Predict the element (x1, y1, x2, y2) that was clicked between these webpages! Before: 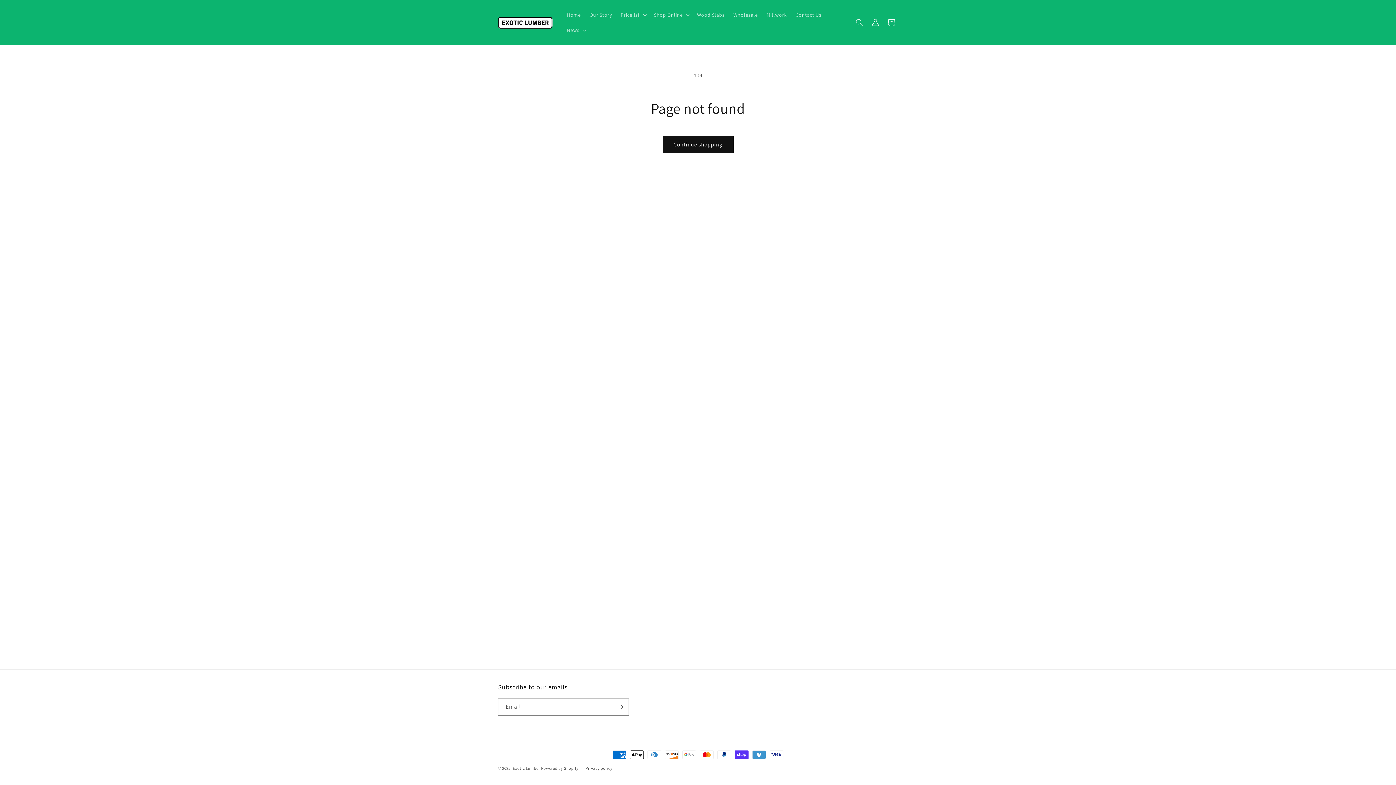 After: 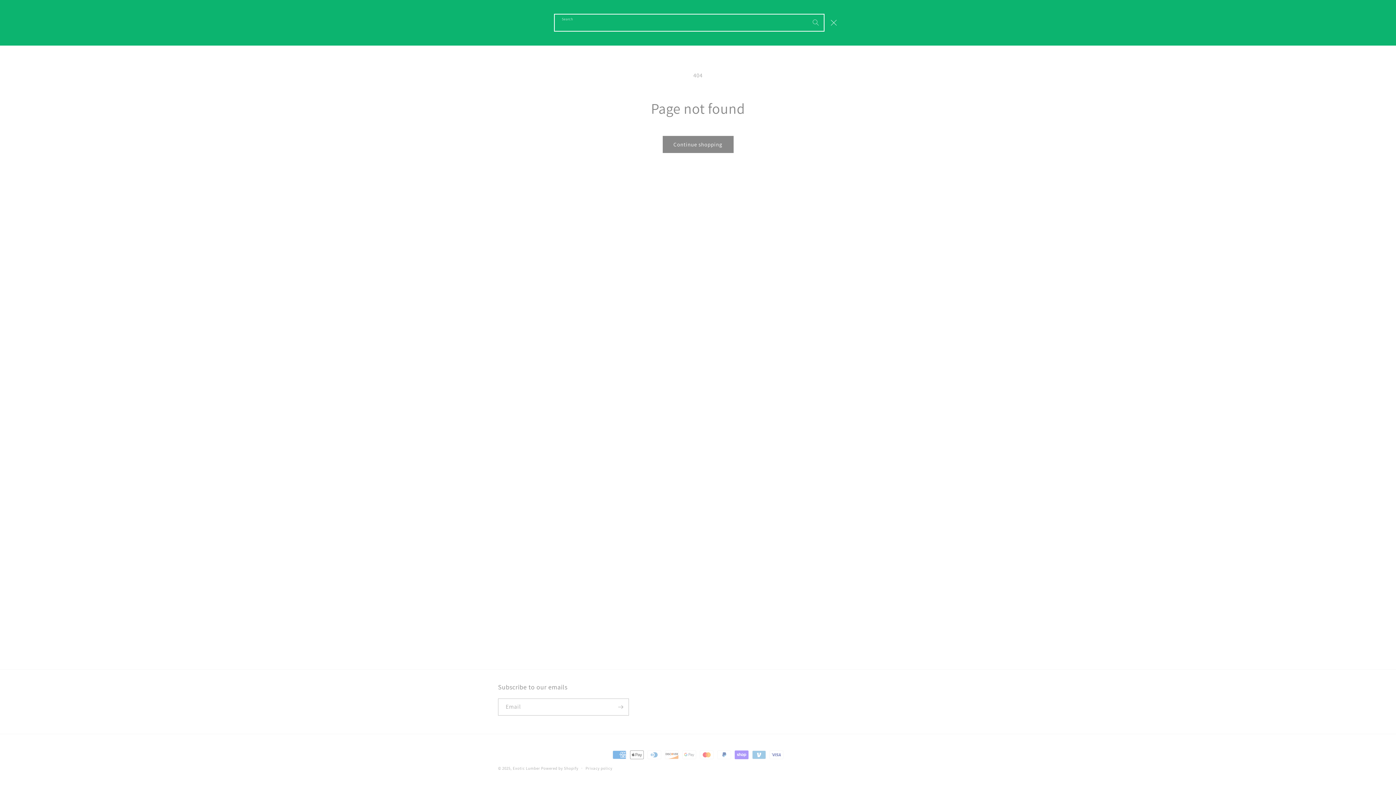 Action: label: Search bbox: (851, 14, 867, 30)